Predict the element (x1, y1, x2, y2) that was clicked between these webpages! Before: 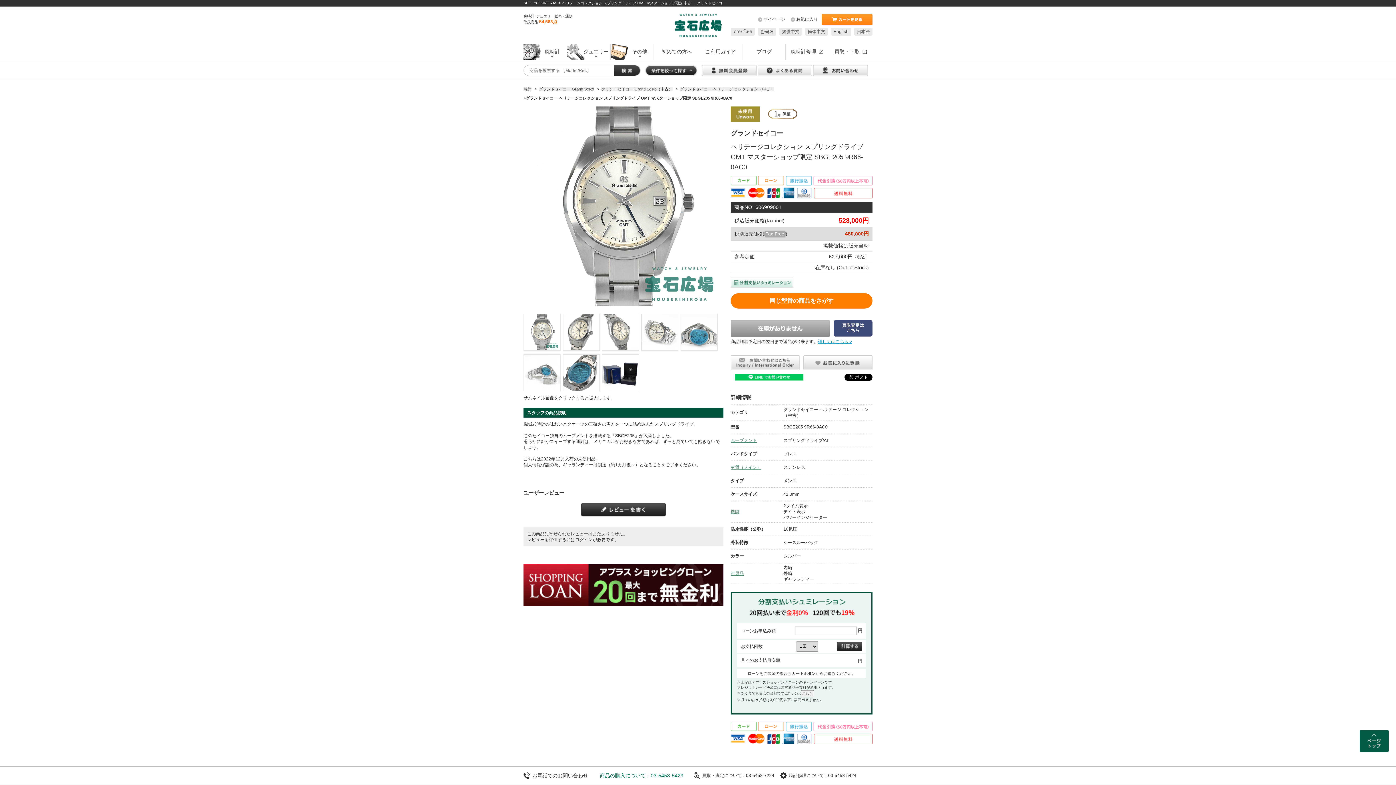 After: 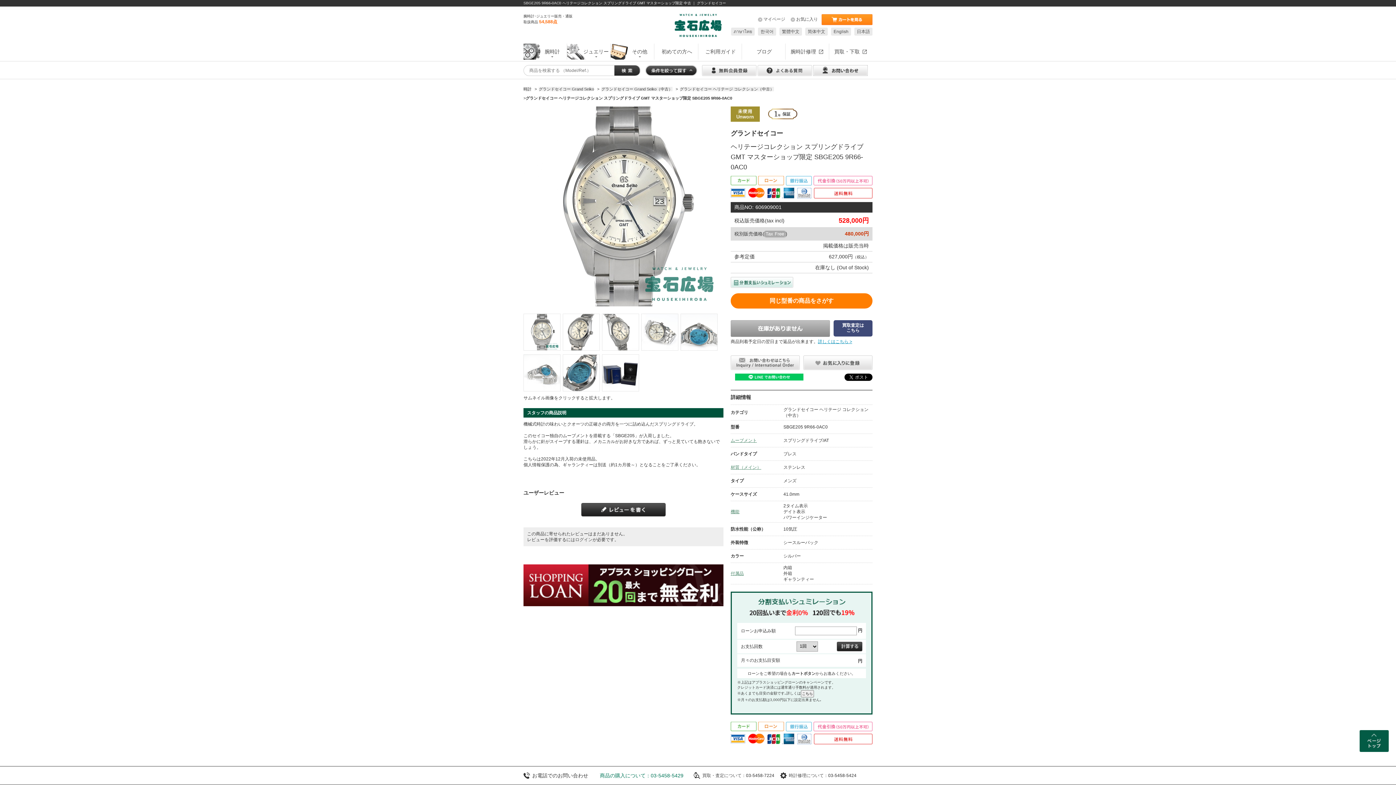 Action: label: 한국어 bbox: (758, 27, 776, 35)